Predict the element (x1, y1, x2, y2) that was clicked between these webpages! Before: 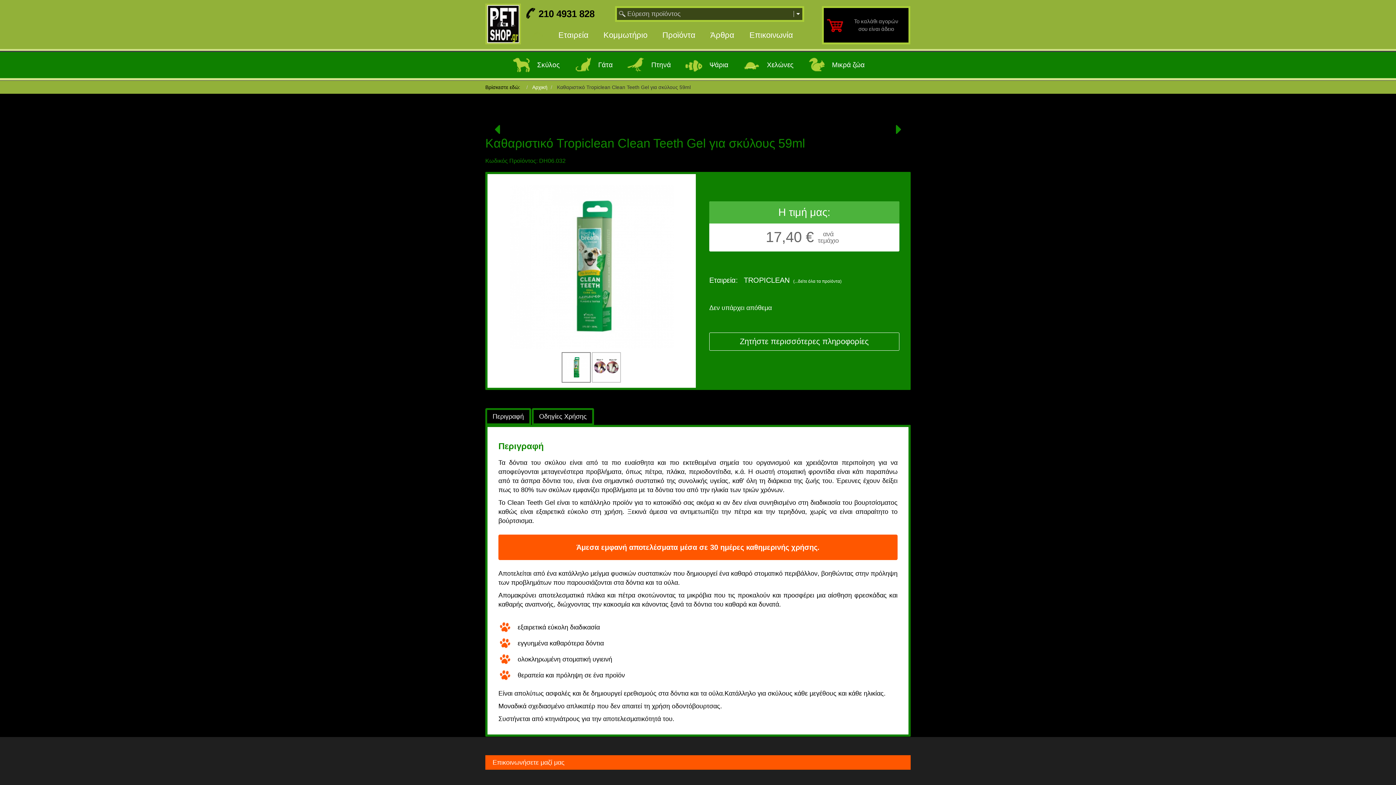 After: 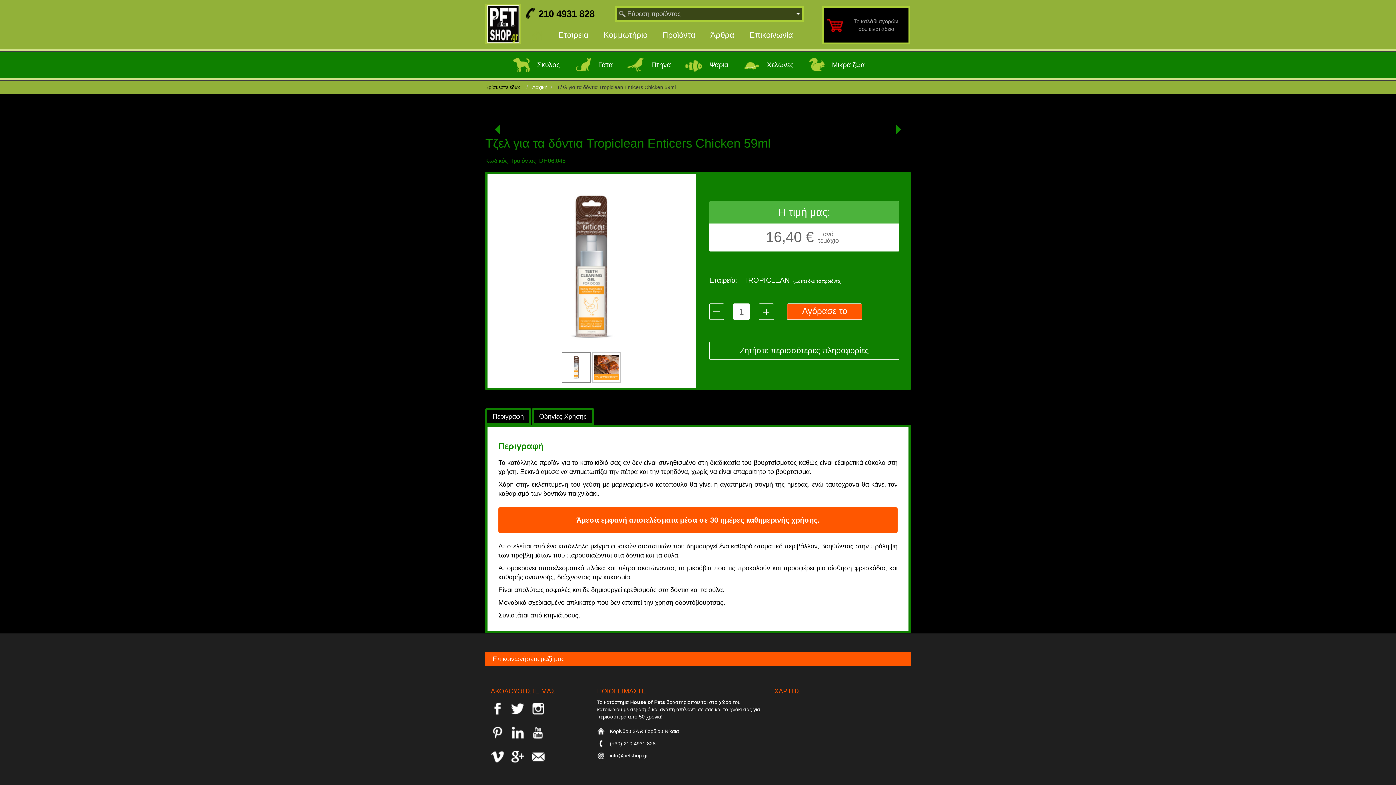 Action: bbox: (485, 120, 509, 129)